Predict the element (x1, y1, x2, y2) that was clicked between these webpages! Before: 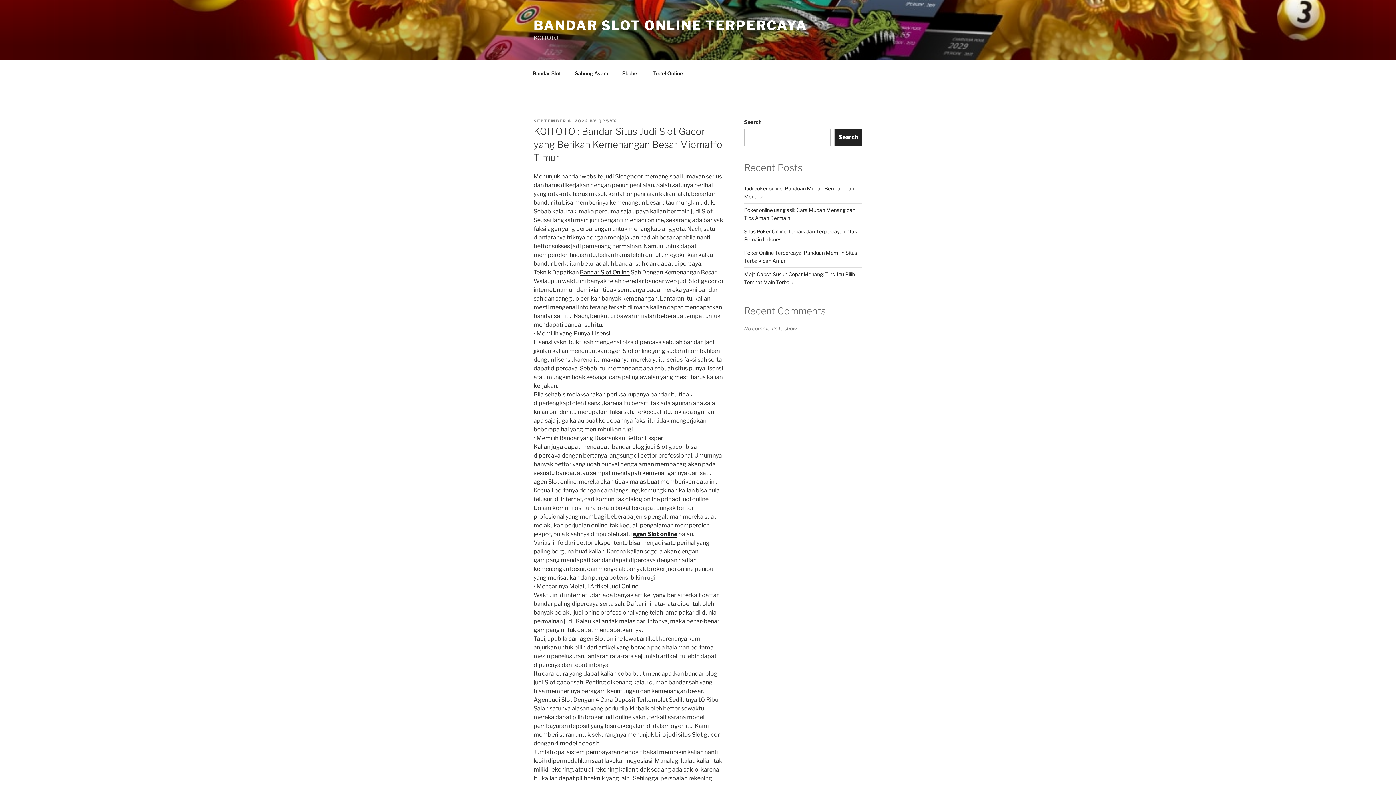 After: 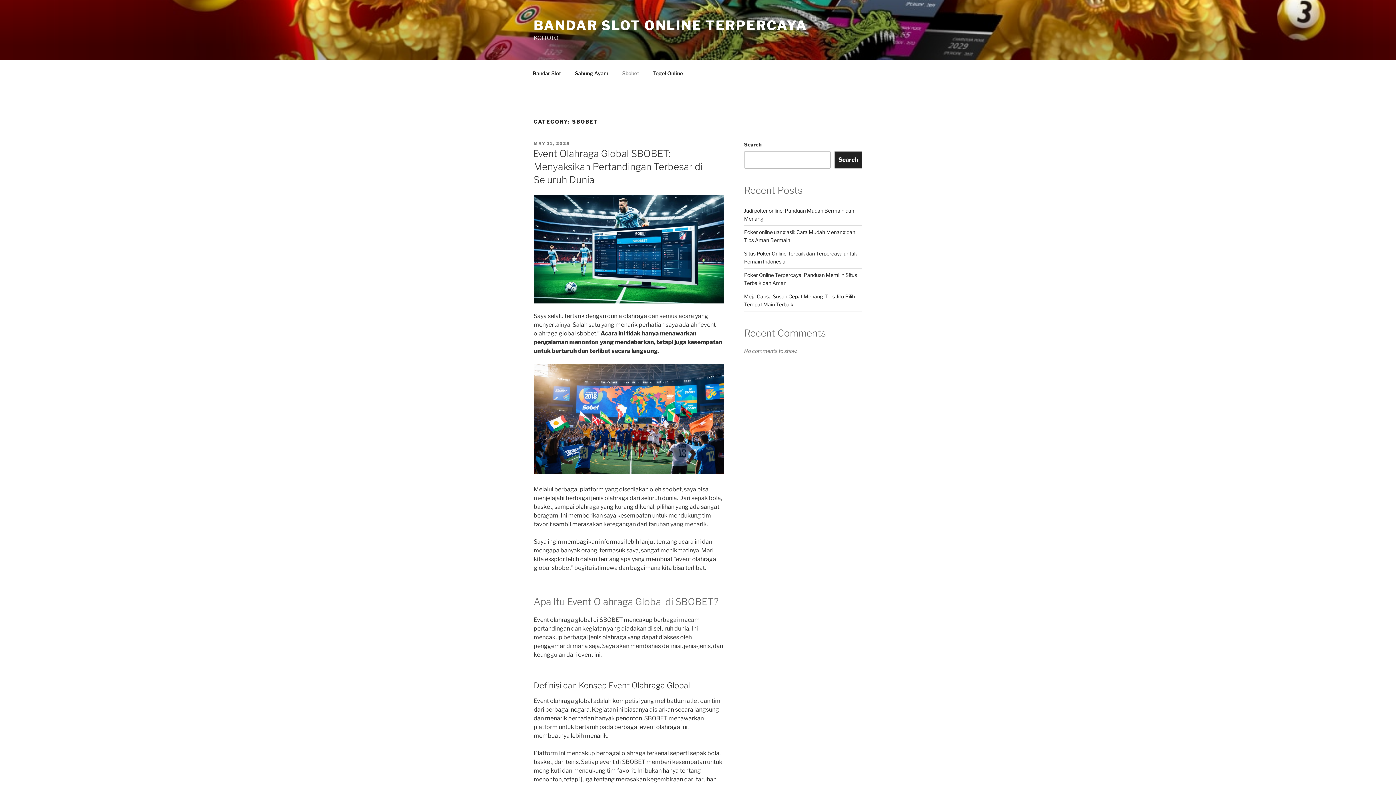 Action: label: Sbobet bbox: (616, 64, 645, 82)